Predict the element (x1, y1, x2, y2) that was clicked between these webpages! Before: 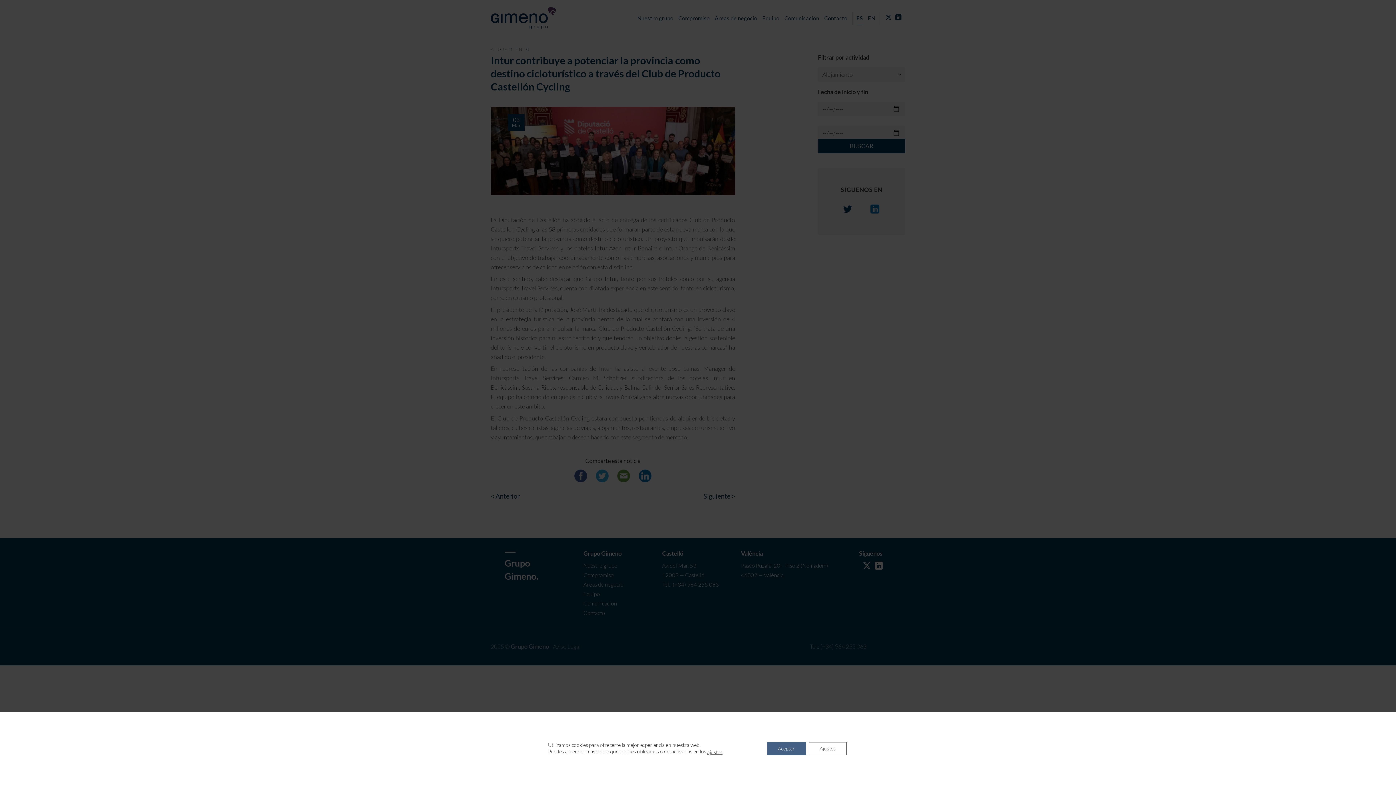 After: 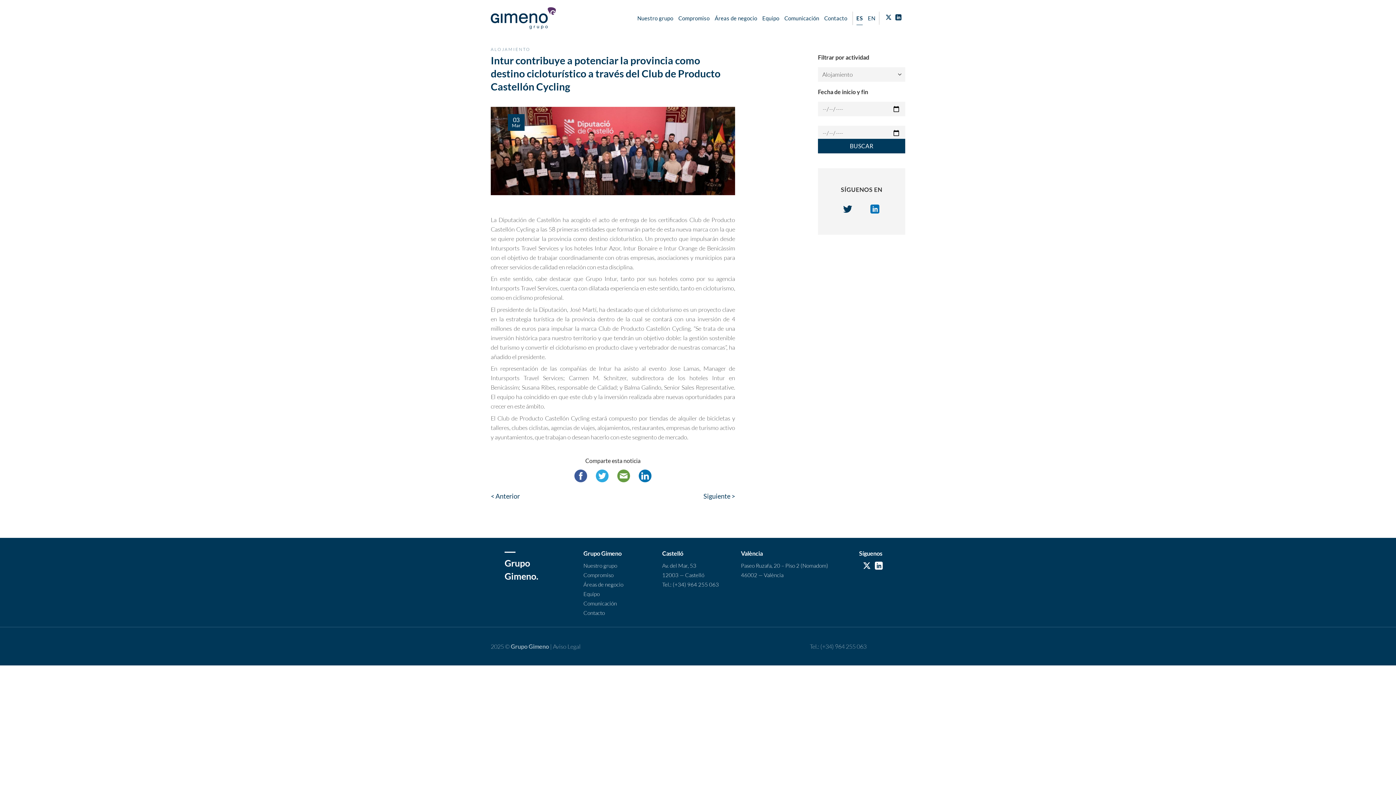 Action: bbox: (767, 742, 806, 755) label: Aceptar